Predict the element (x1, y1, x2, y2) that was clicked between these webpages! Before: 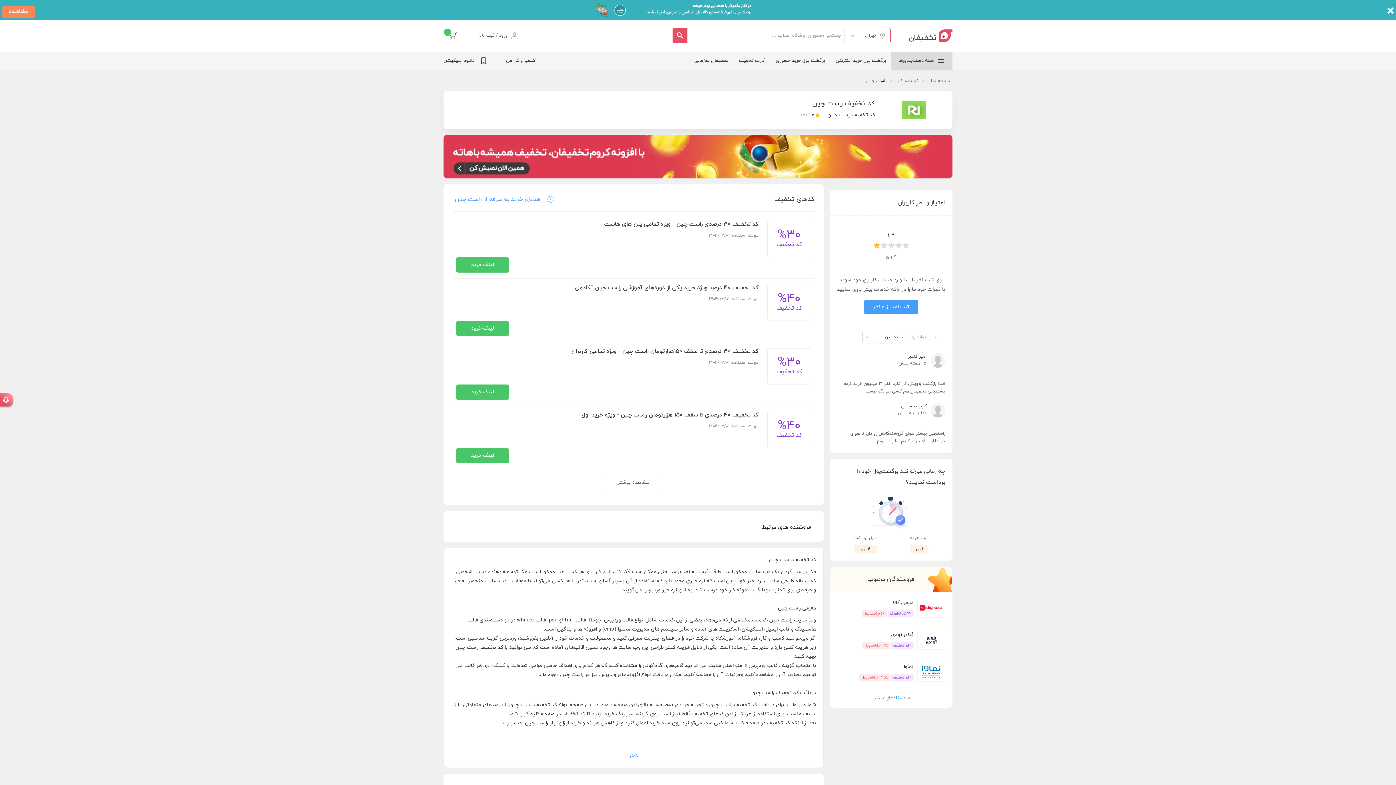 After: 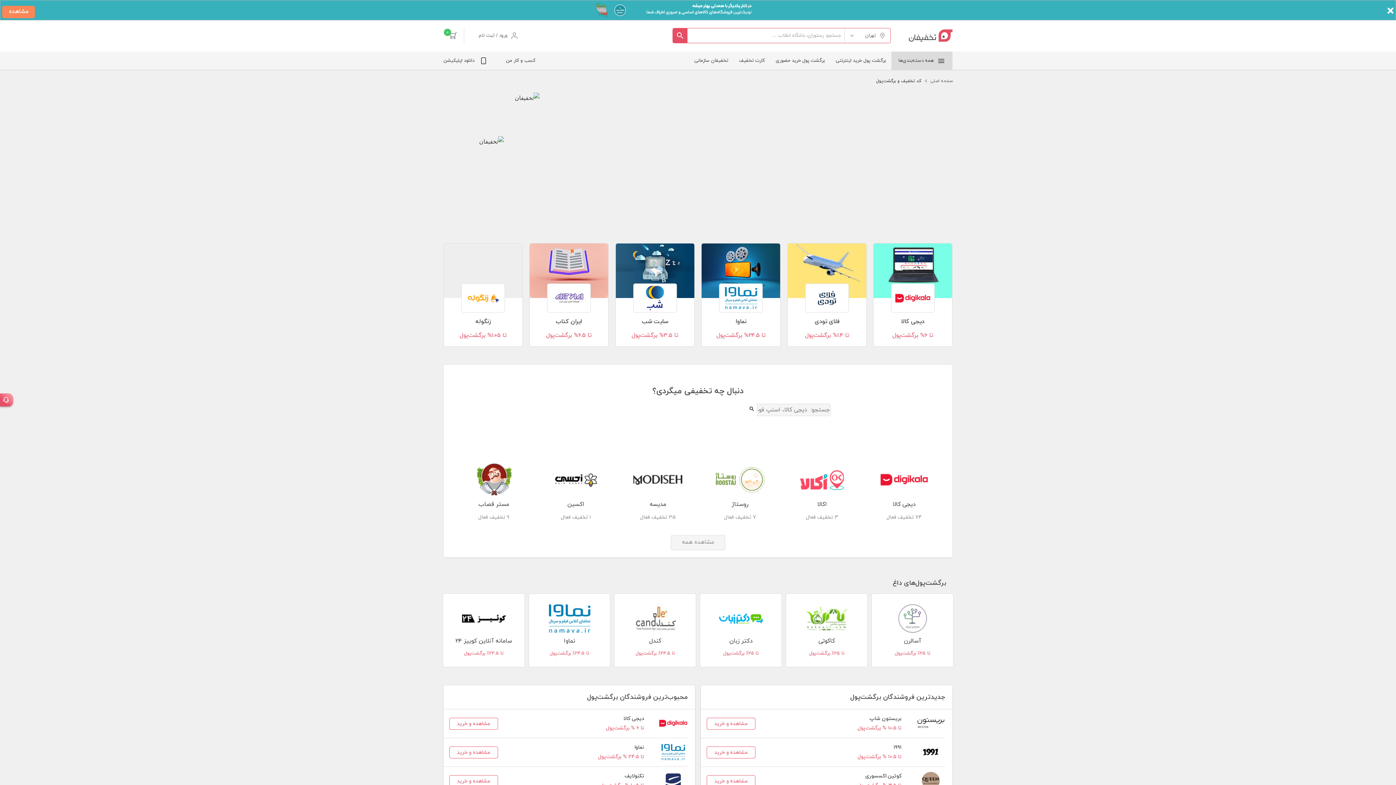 Action: bbox: (895, 77, 918, 85) label: کد تخفیف